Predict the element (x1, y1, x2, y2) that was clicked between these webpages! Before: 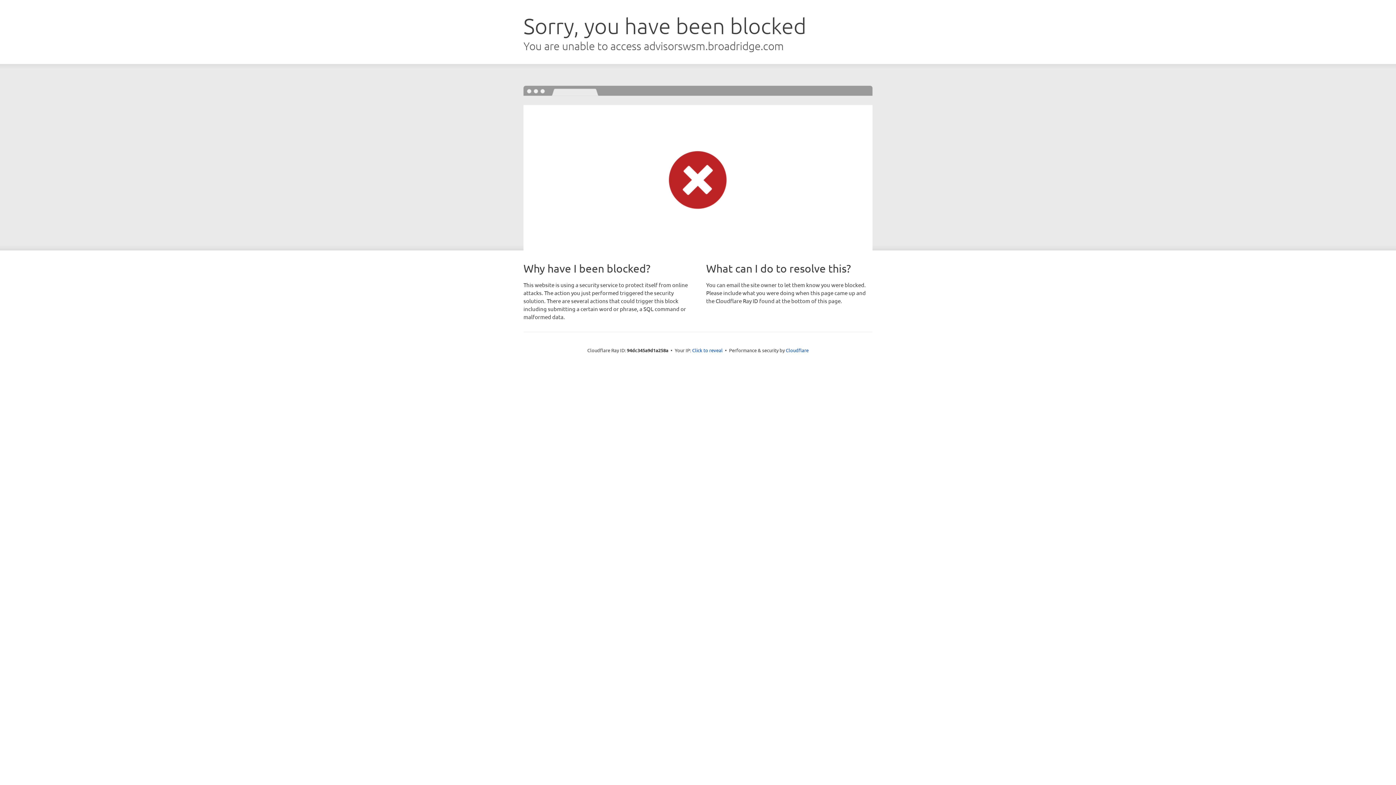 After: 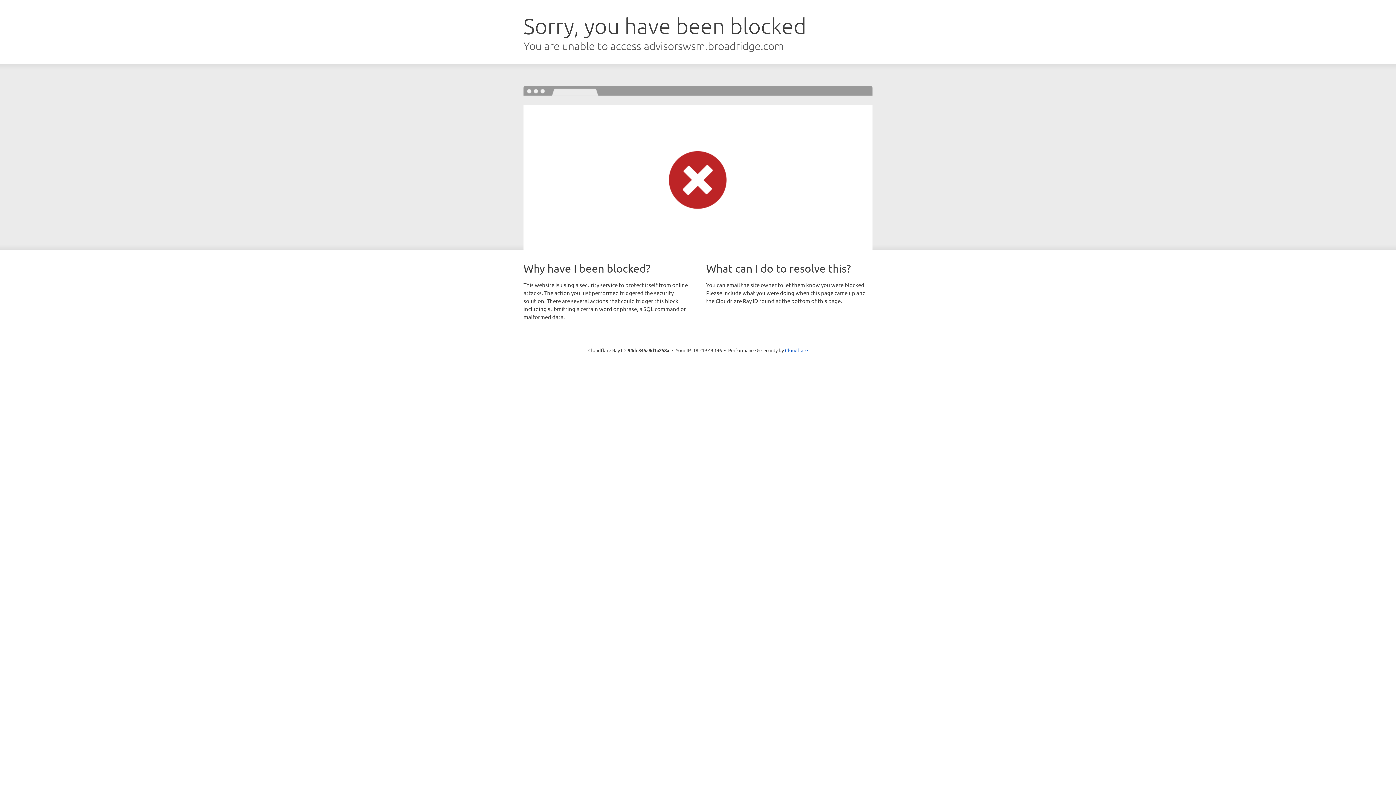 Action: bbox: (692, 346, 722, 353) label: Click to reveal